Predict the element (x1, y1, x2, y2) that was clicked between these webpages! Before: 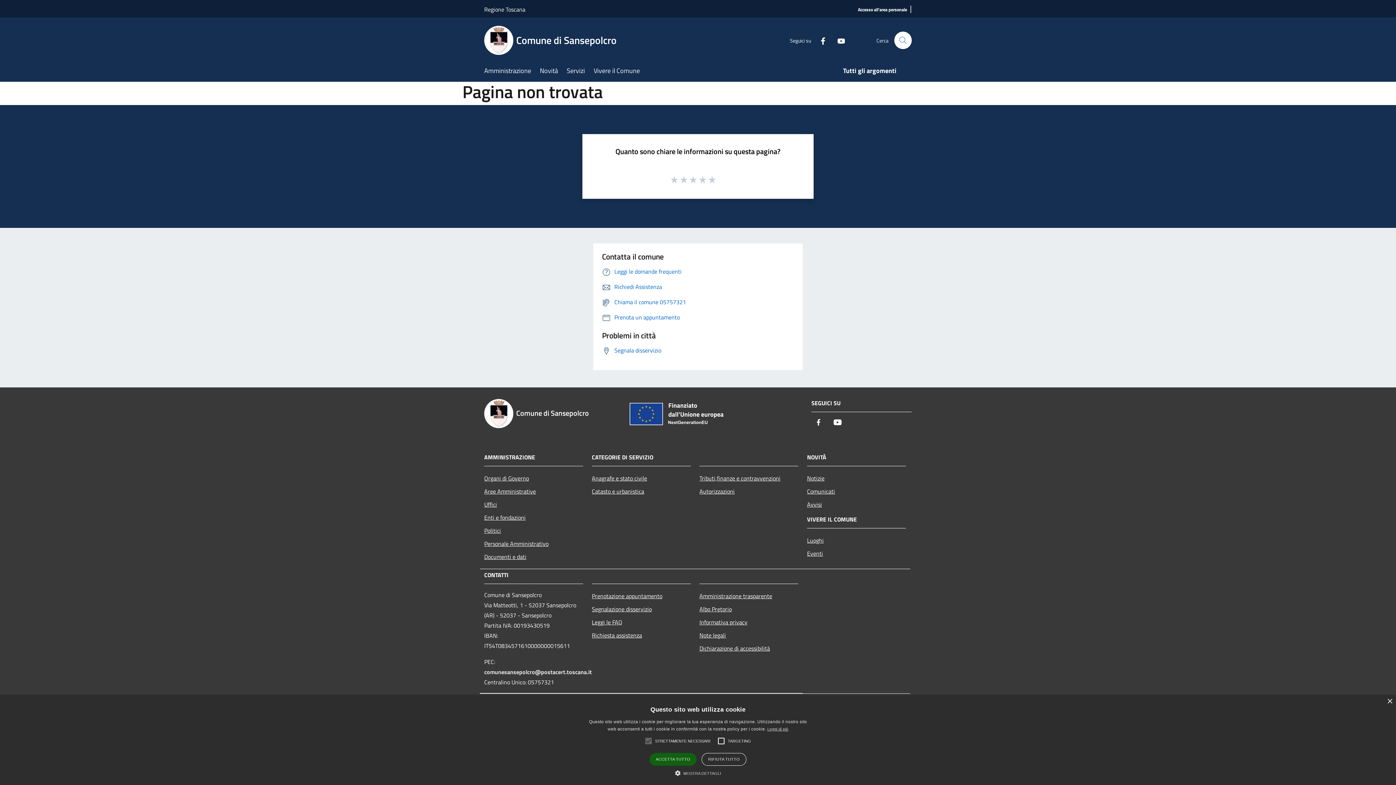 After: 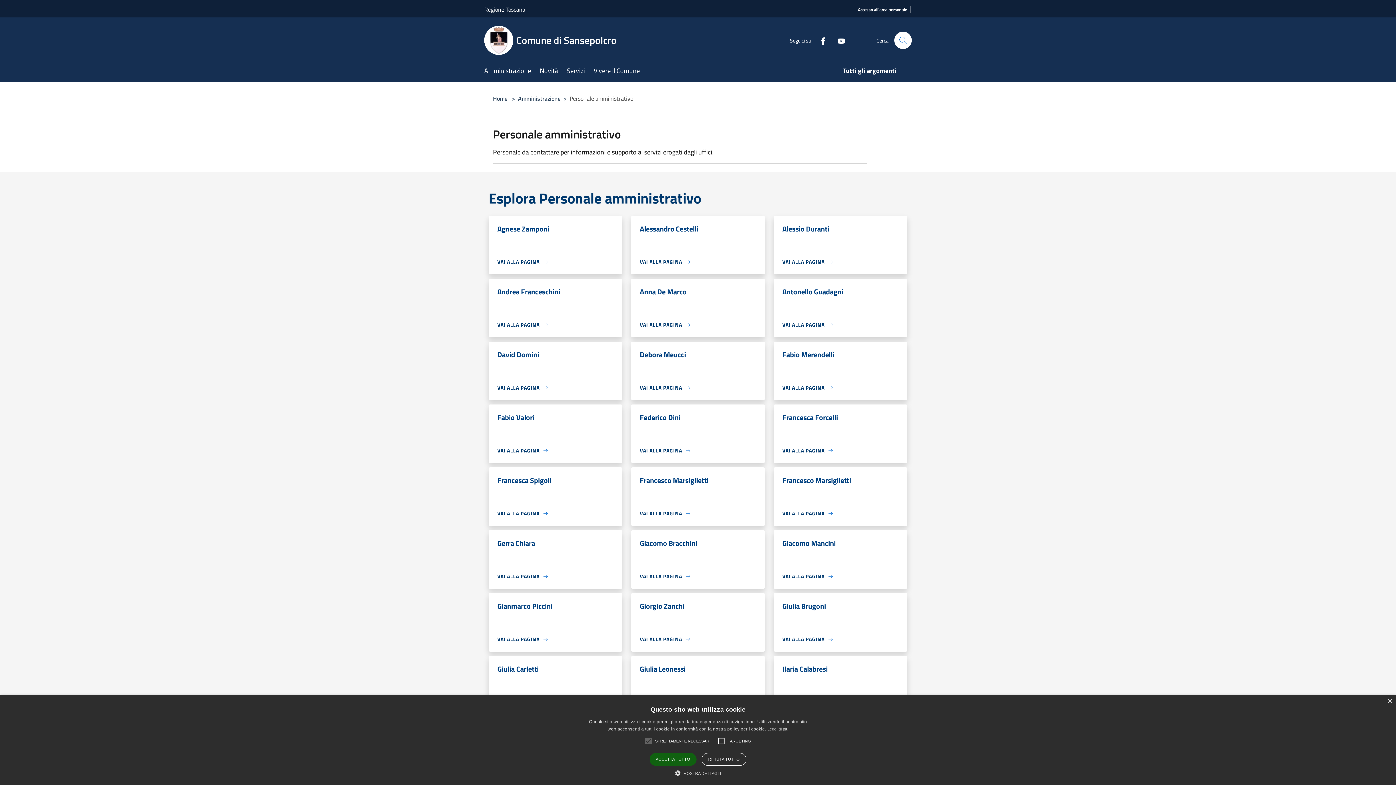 Action: bbox: (484, 537, 583, 550) label: Personale Amministrativo